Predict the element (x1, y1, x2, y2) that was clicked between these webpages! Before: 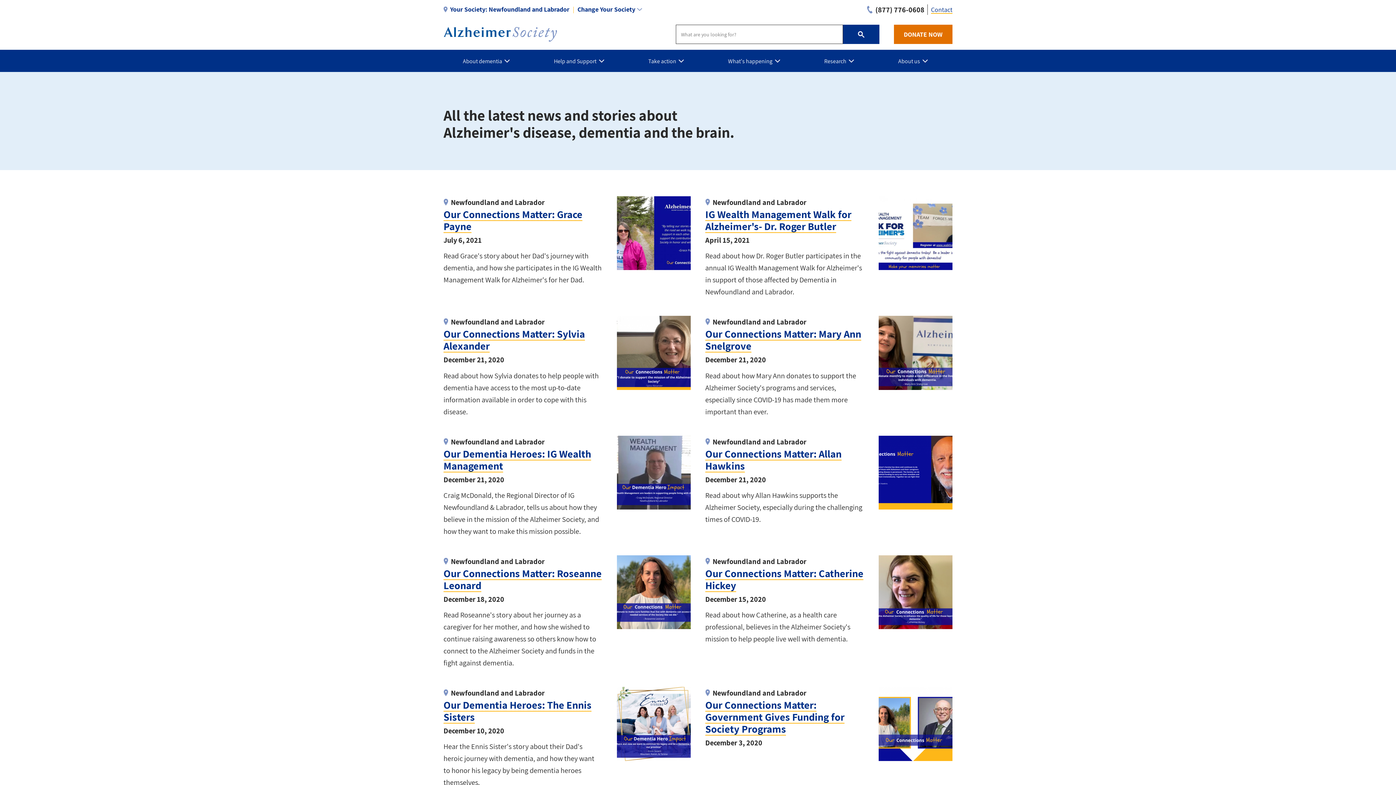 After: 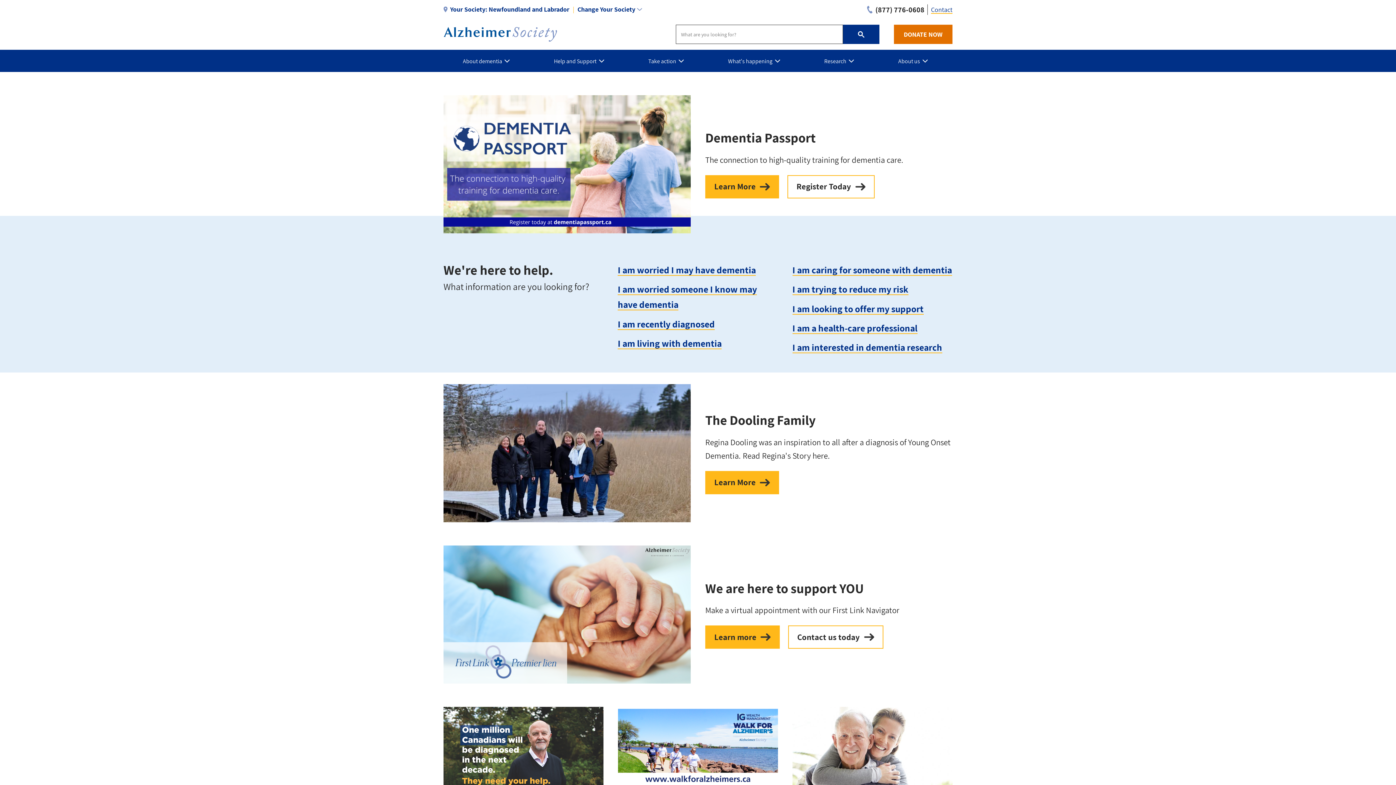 Action: bbox: (443, 26, 556, 41)